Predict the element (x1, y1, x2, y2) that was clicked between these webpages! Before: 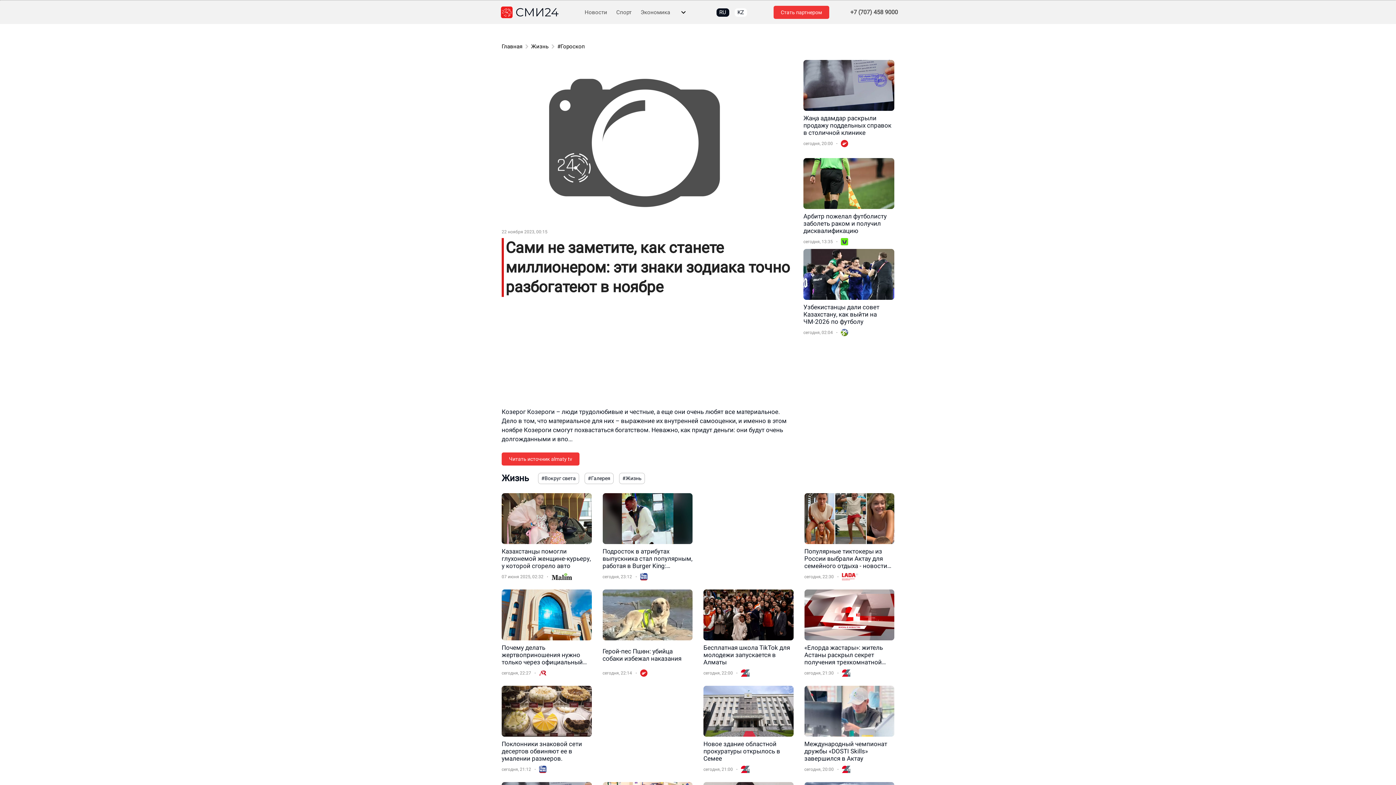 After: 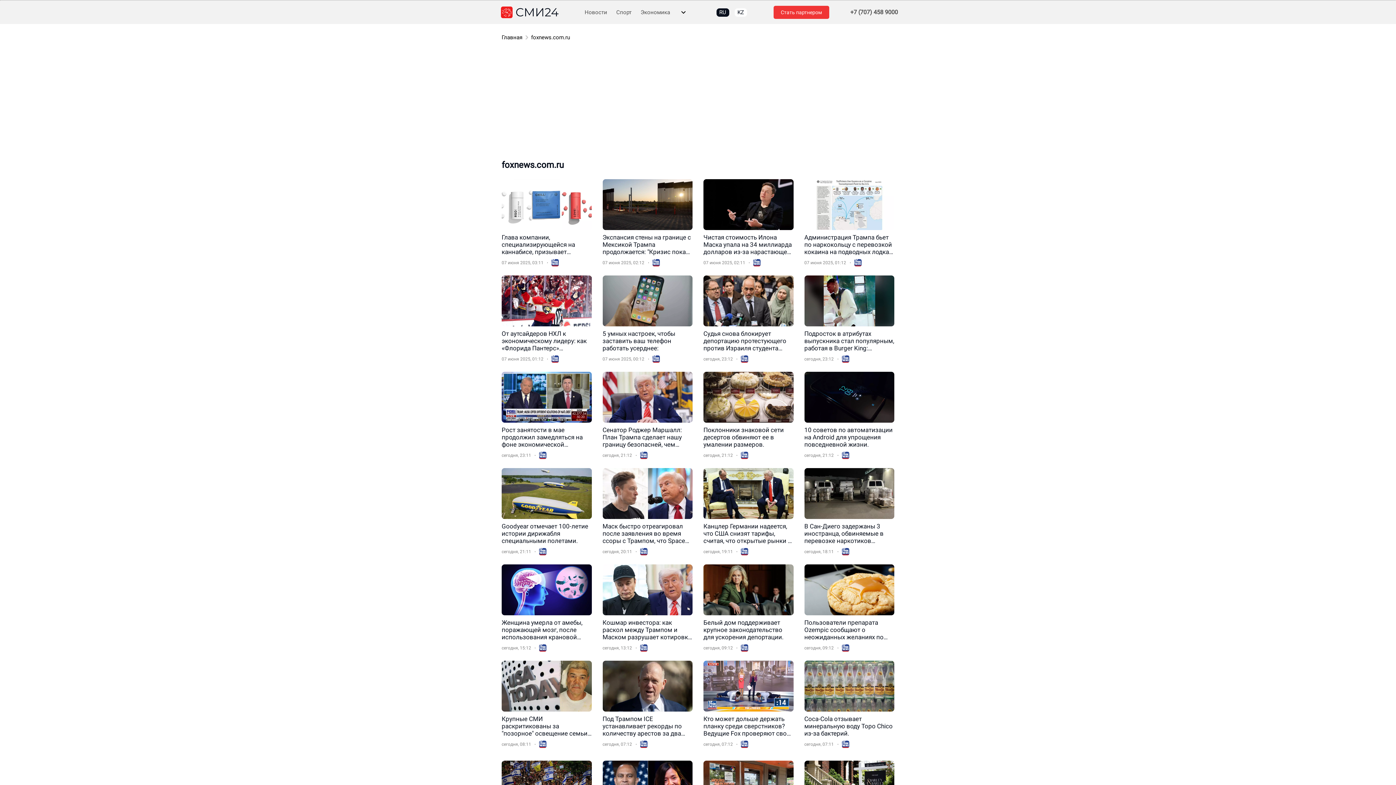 Action: bbox: (640, 573, 649, 580)